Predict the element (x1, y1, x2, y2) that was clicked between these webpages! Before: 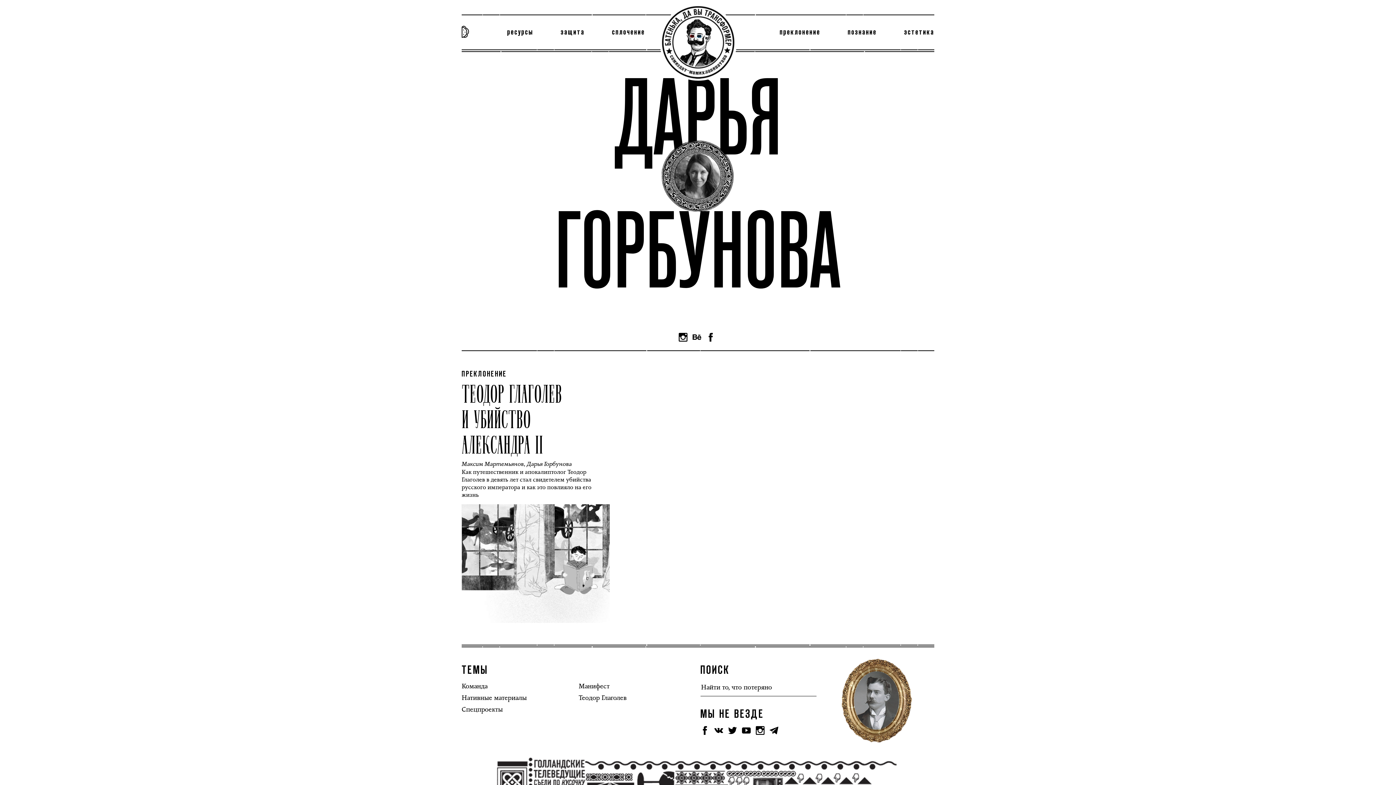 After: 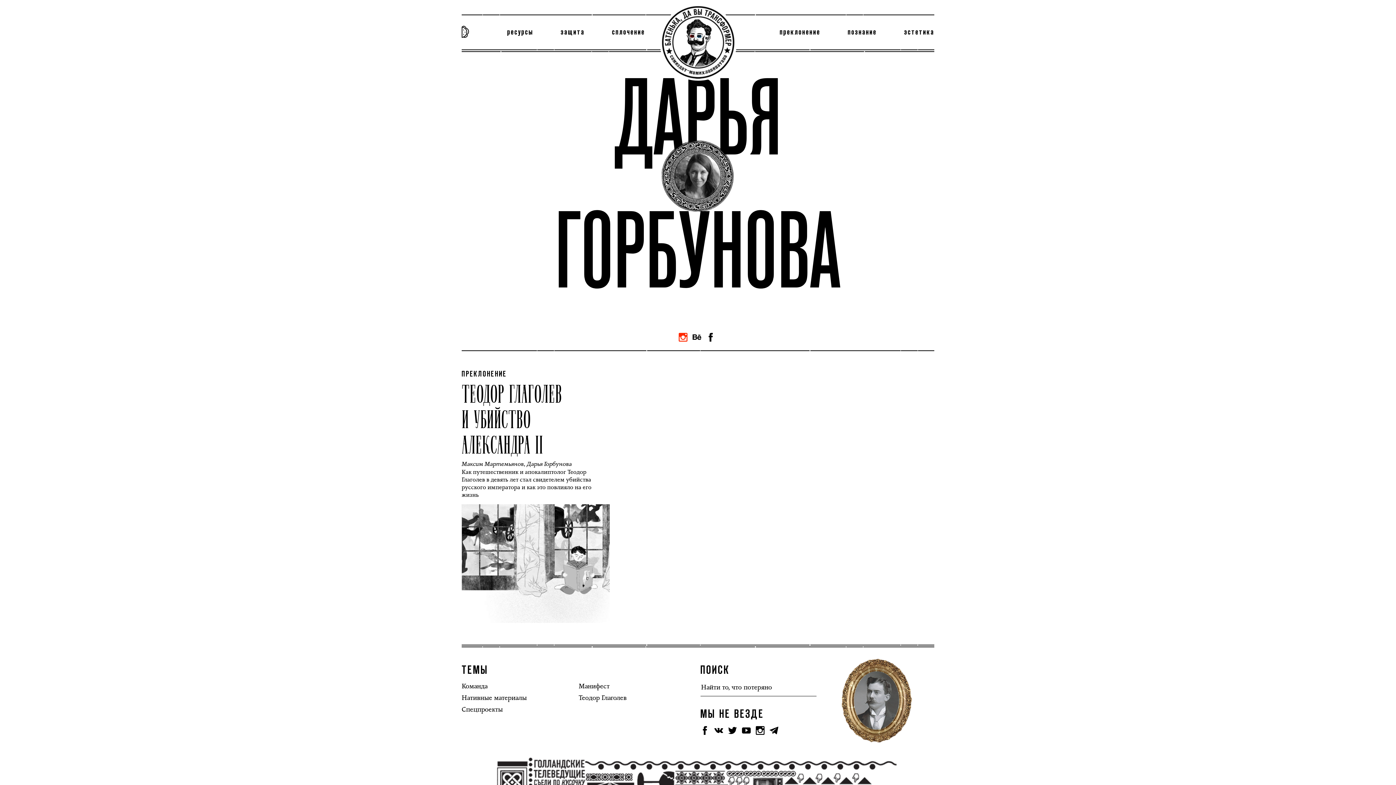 Action: bbox: (678, 333, 687, 341)